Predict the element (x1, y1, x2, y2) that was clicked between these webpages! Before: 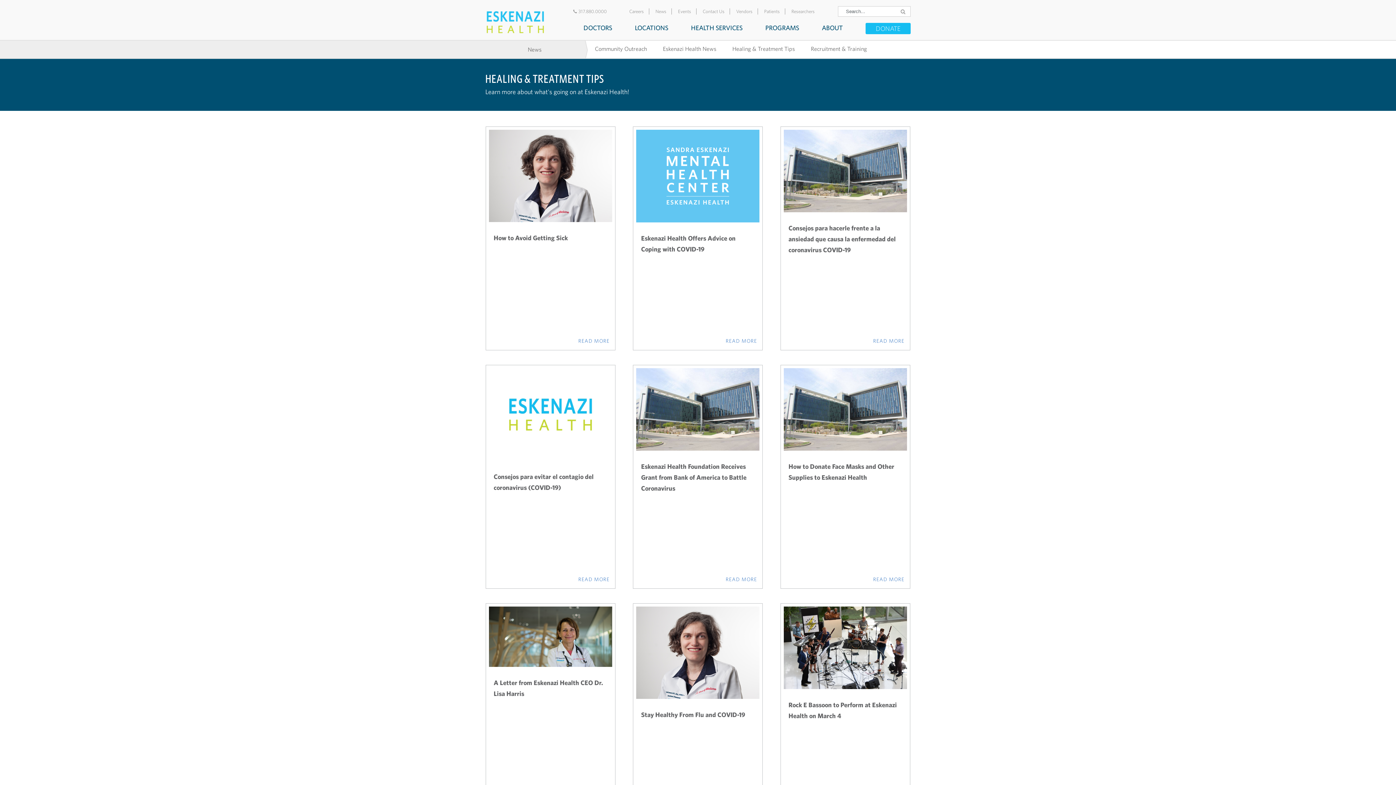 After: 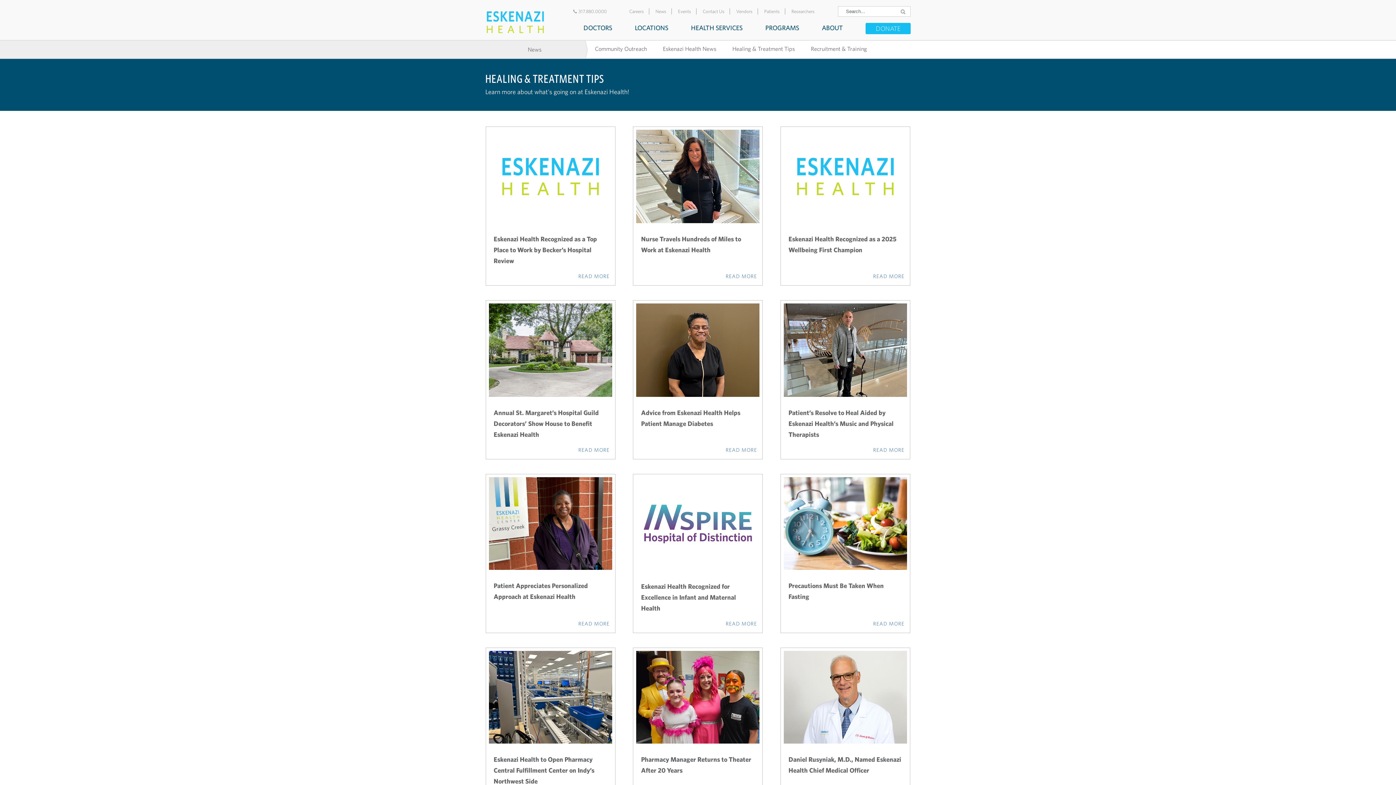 Action: bbox: (732, 45, 795, 52) label: Healing & Treatment Tips